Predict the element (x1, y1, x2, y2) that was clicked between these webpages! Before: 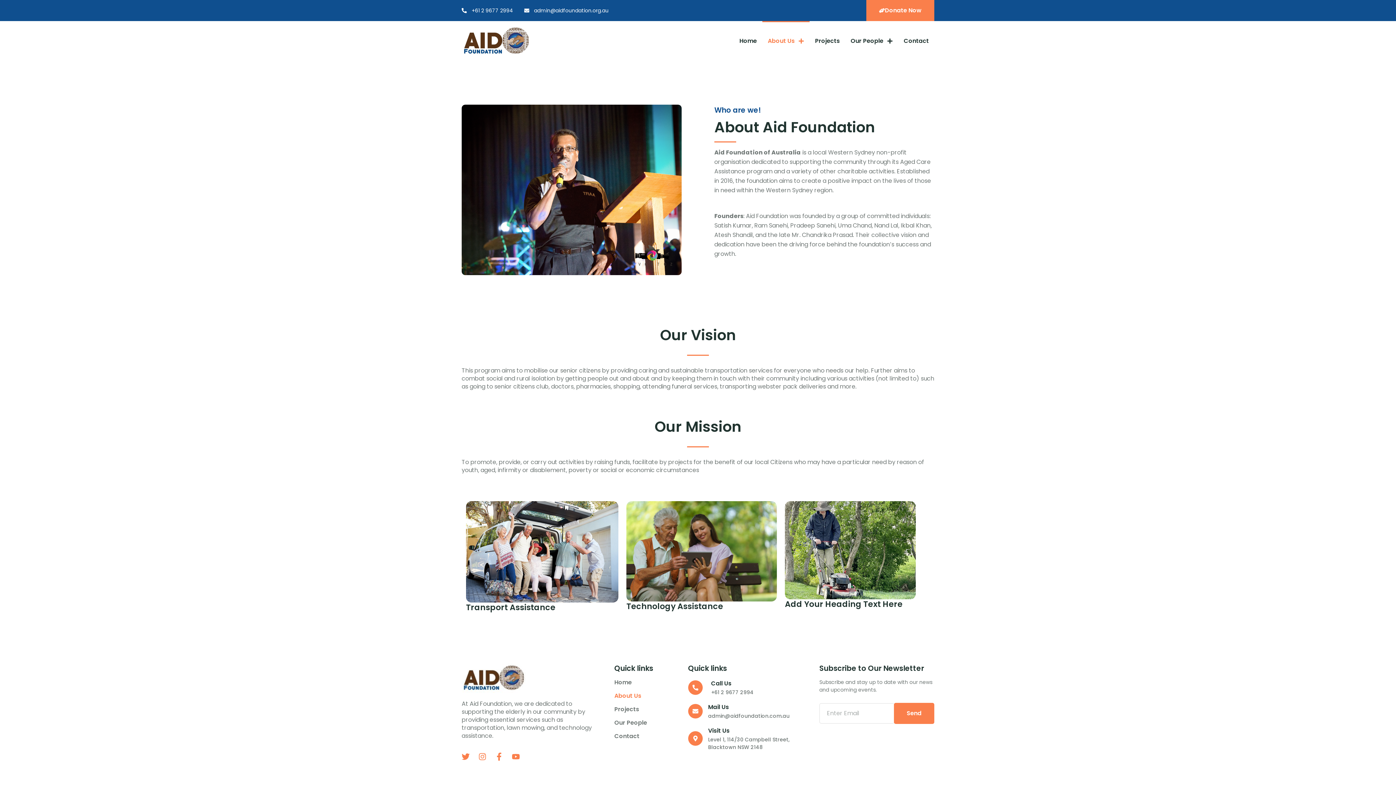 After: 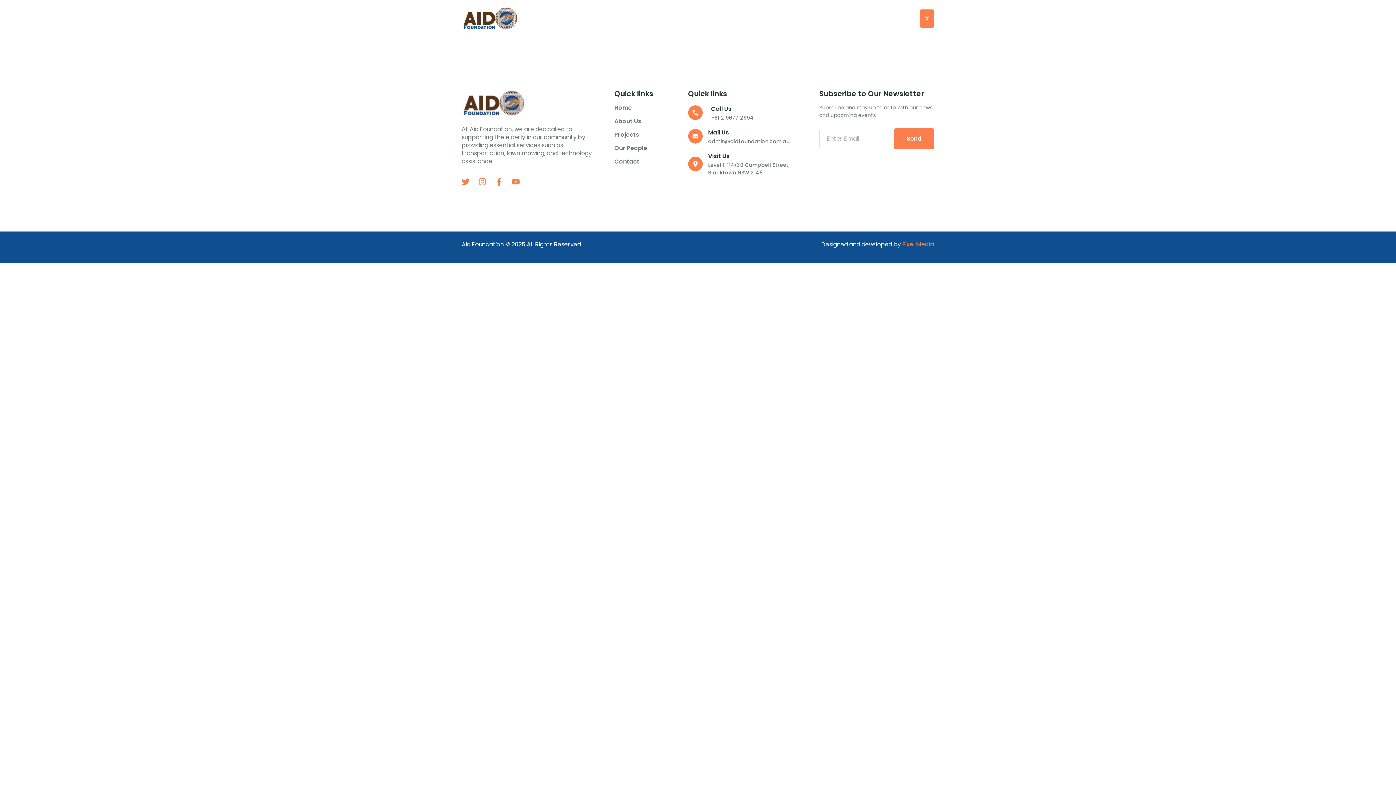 Action: bbox: (866, 0, 934, 21) label: Donate Now